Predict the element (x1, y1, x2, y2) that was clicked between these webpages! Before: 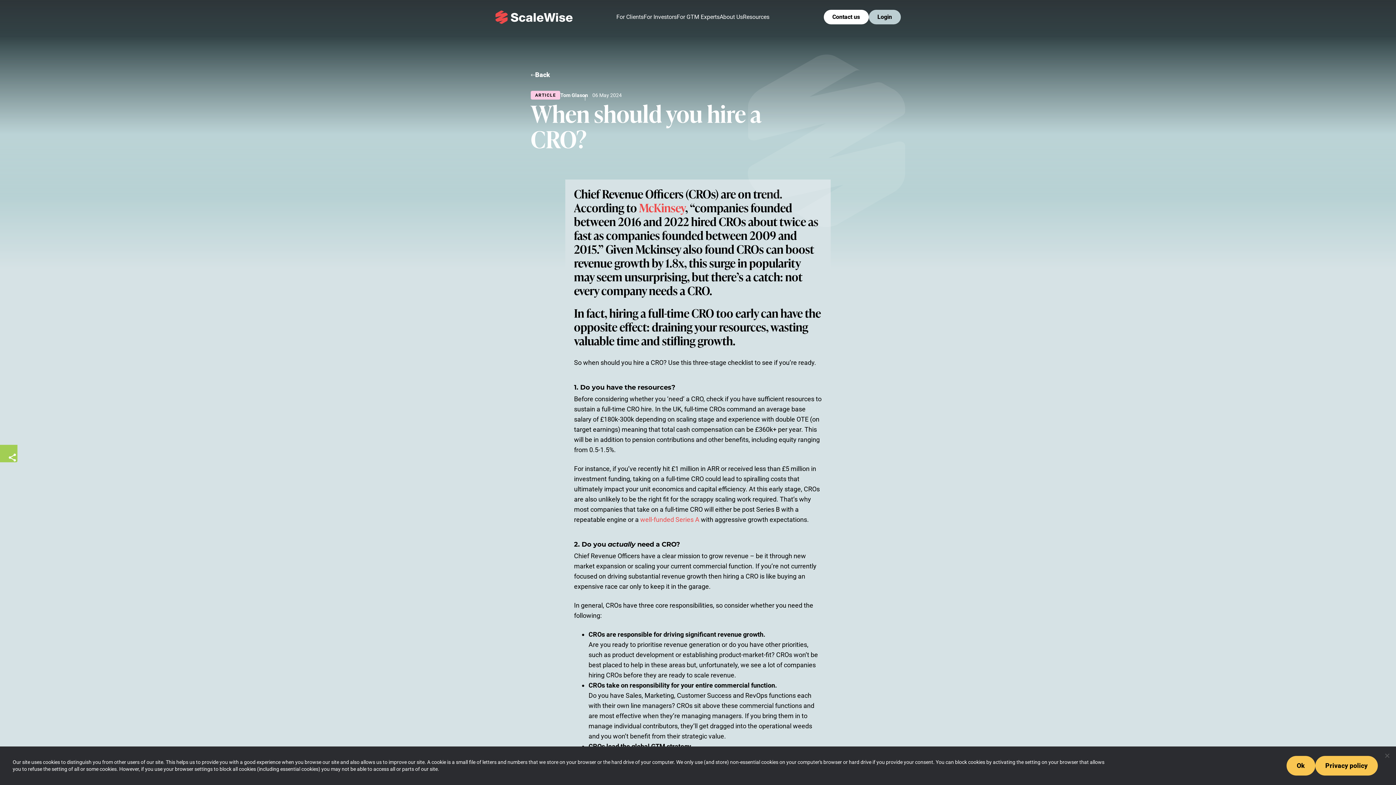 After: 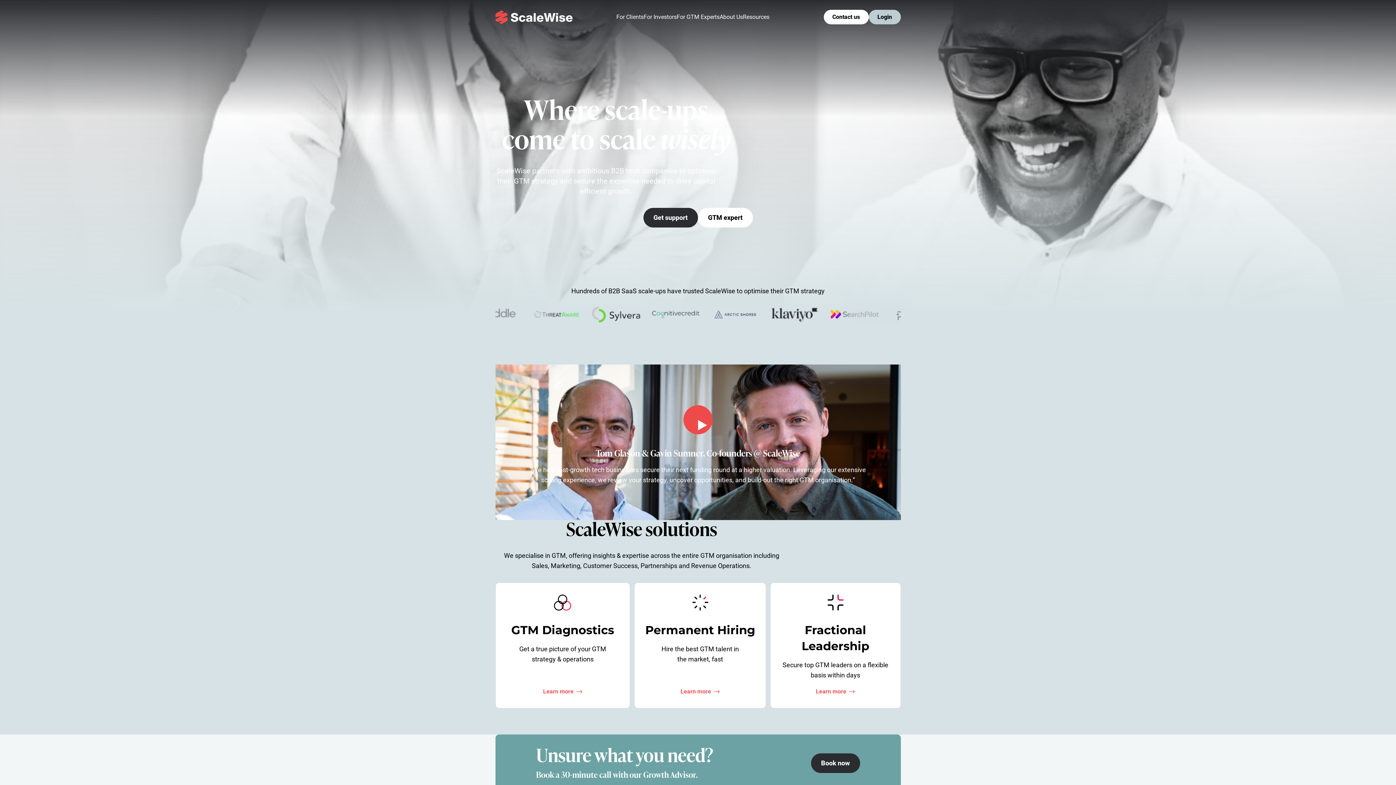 Action: bbox: (495, 10, 572, 23)